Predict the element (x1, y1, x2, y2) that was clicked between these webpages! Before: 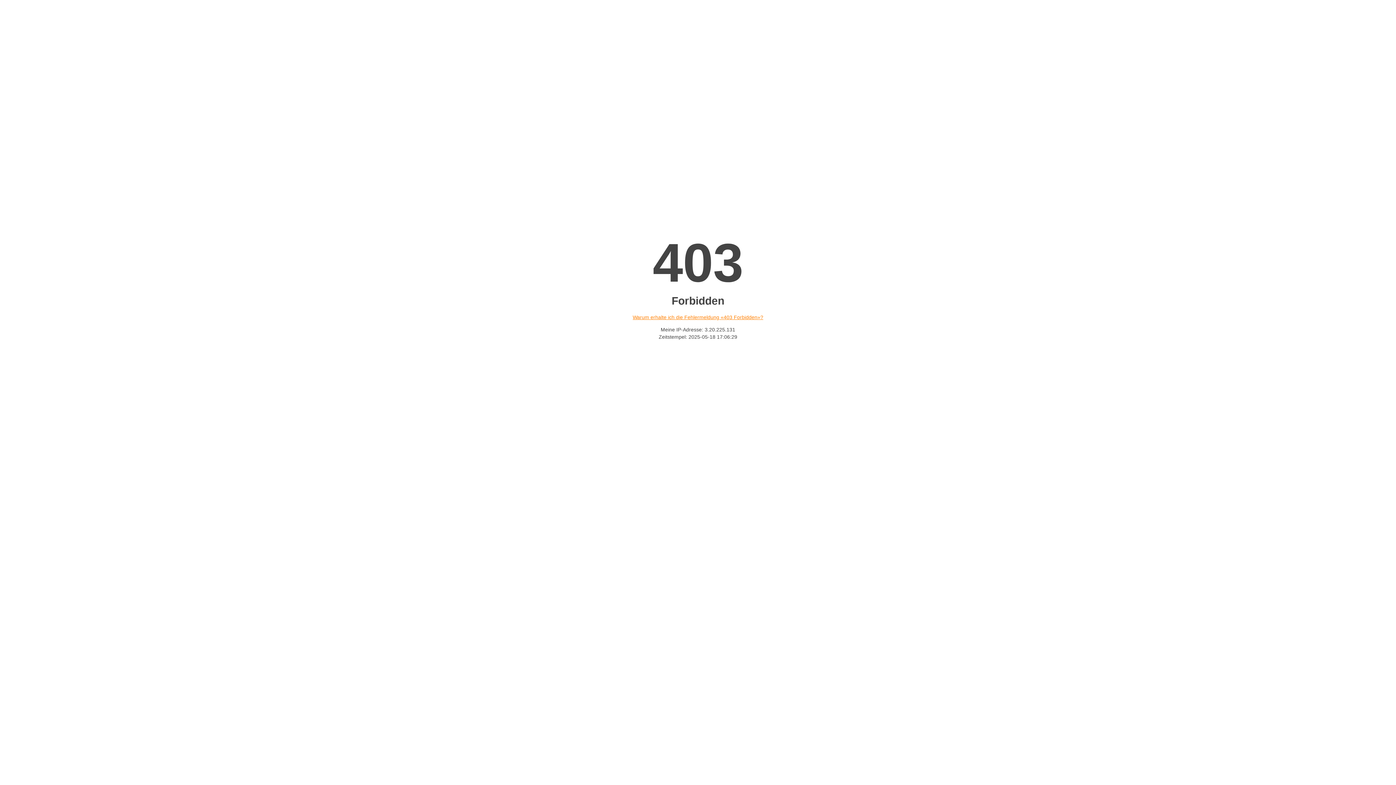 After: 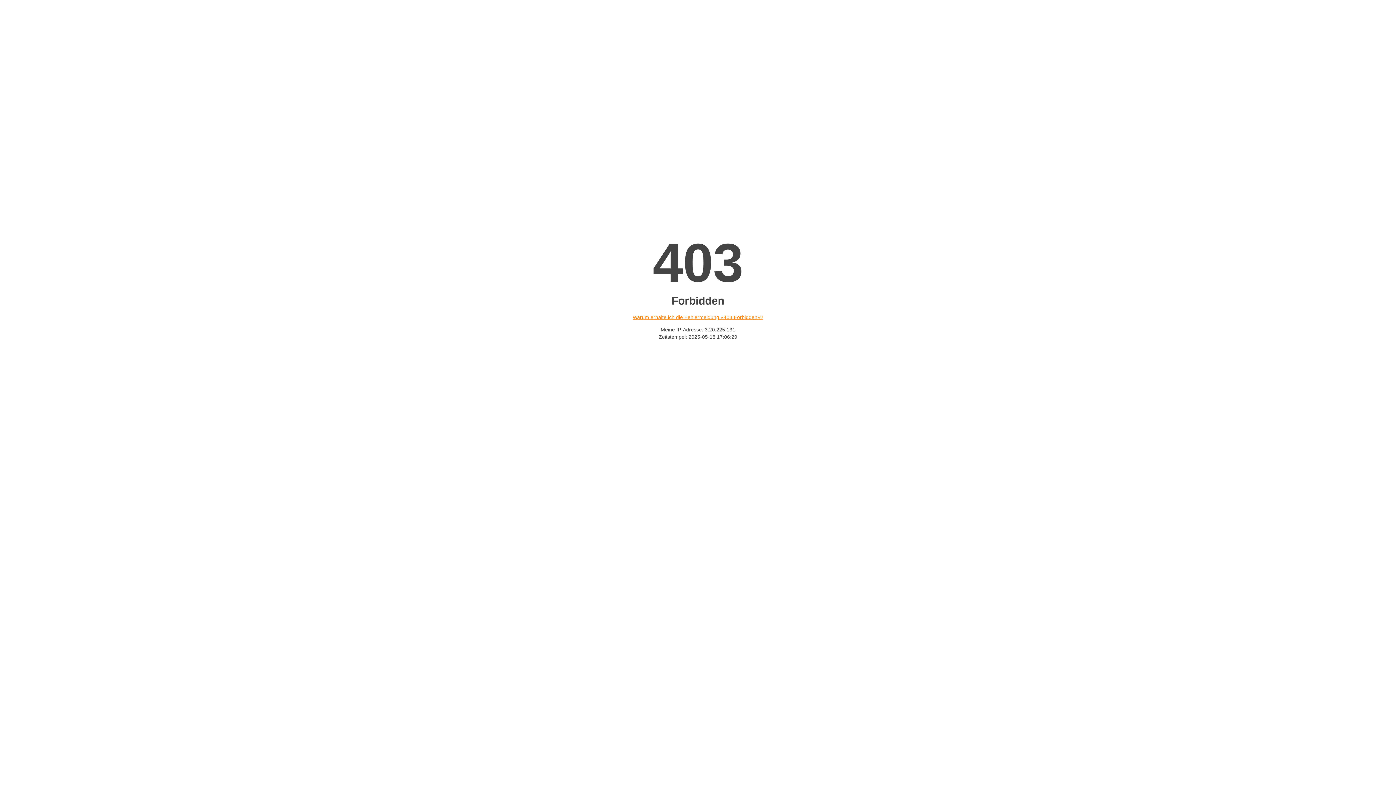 Action: label: Warum erhalte ich die Fehlermeldung «403 Forbidden»? bbox: (632, 314, 763, 320)